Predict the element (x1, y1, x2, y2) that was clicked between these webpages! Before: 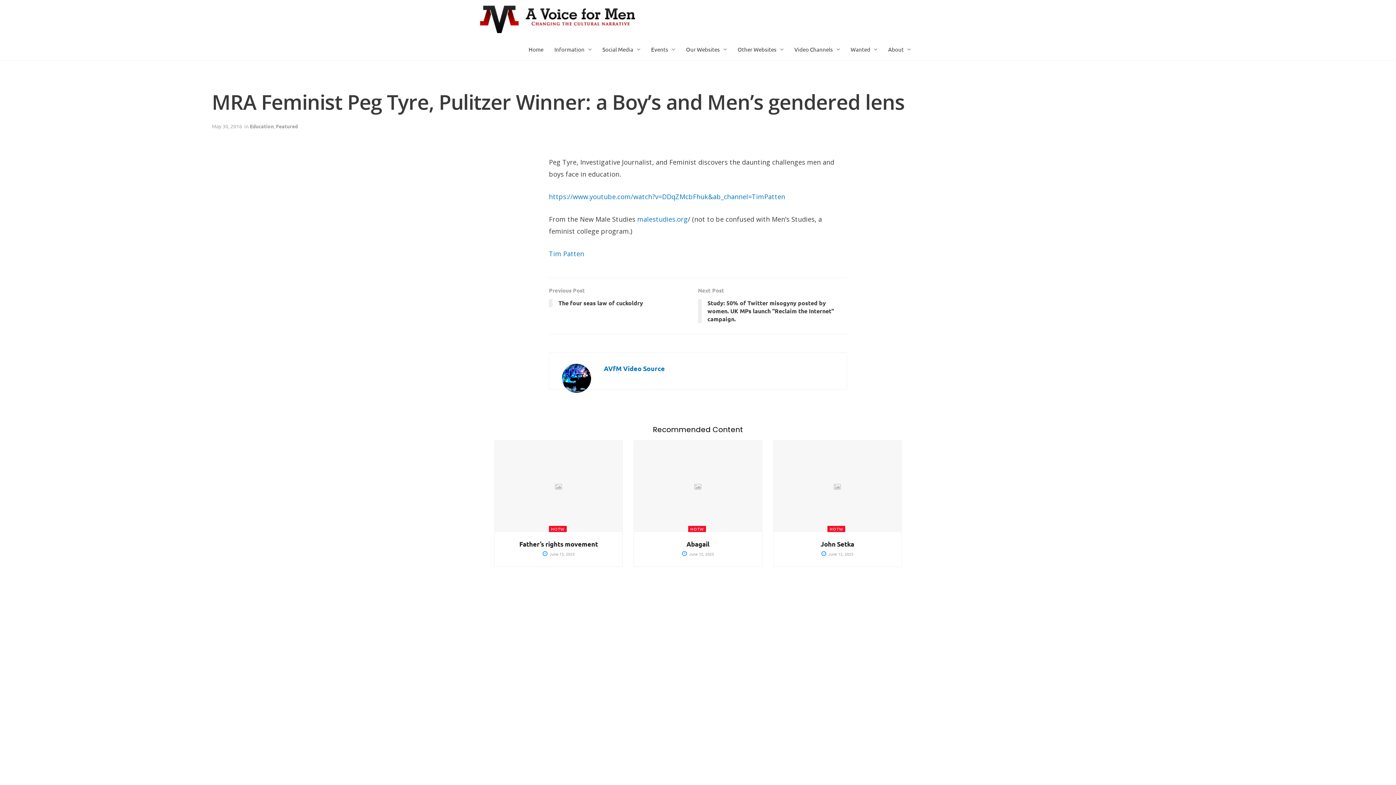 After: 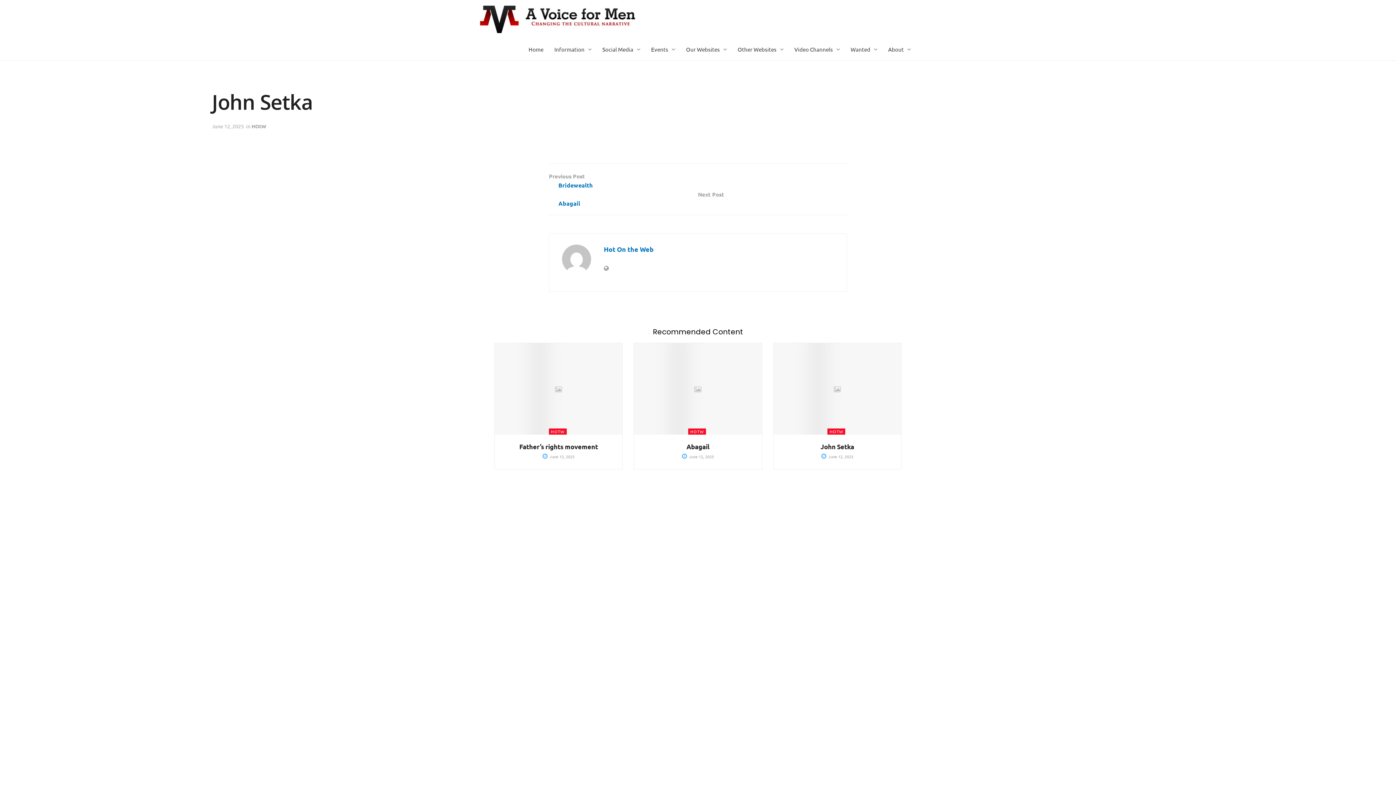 Action: bbox: (773, 440, 901, 532)